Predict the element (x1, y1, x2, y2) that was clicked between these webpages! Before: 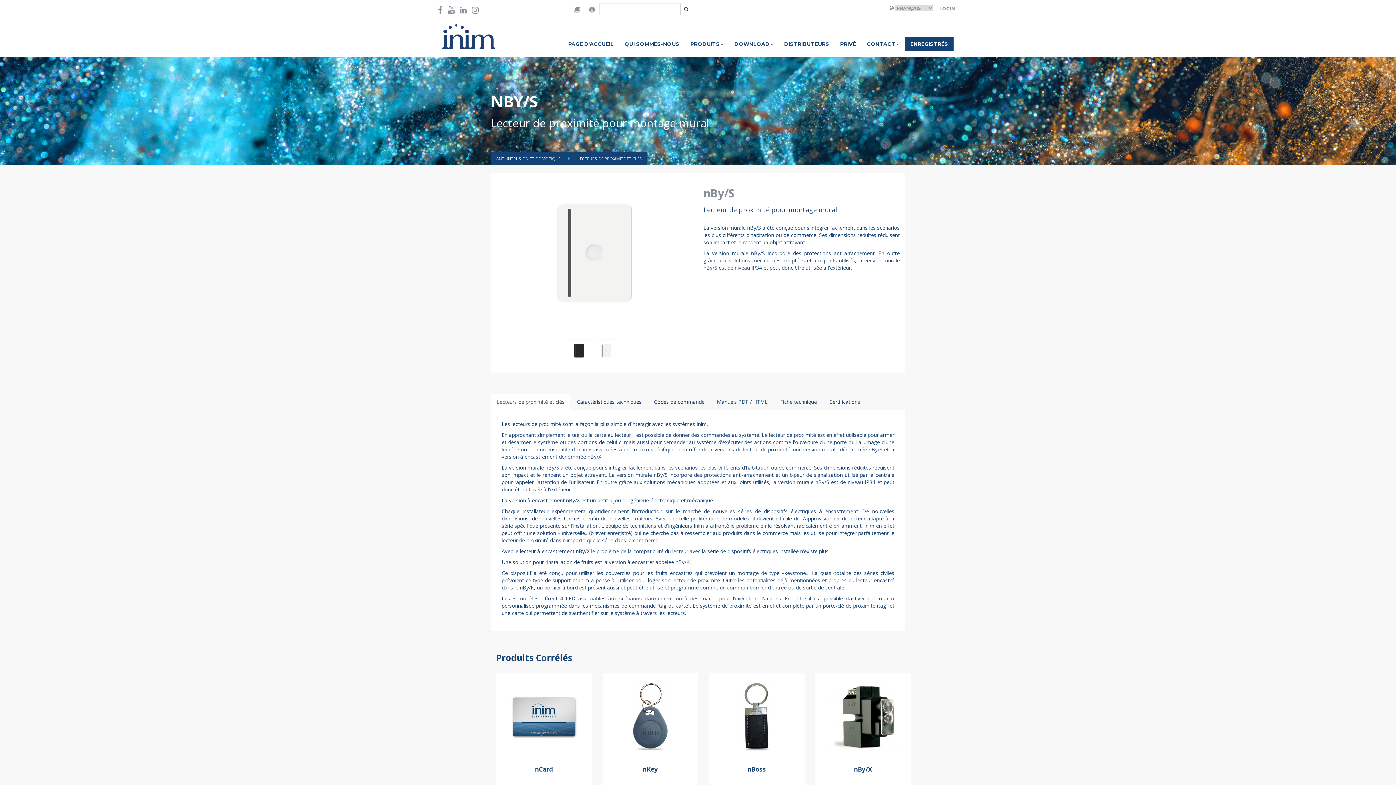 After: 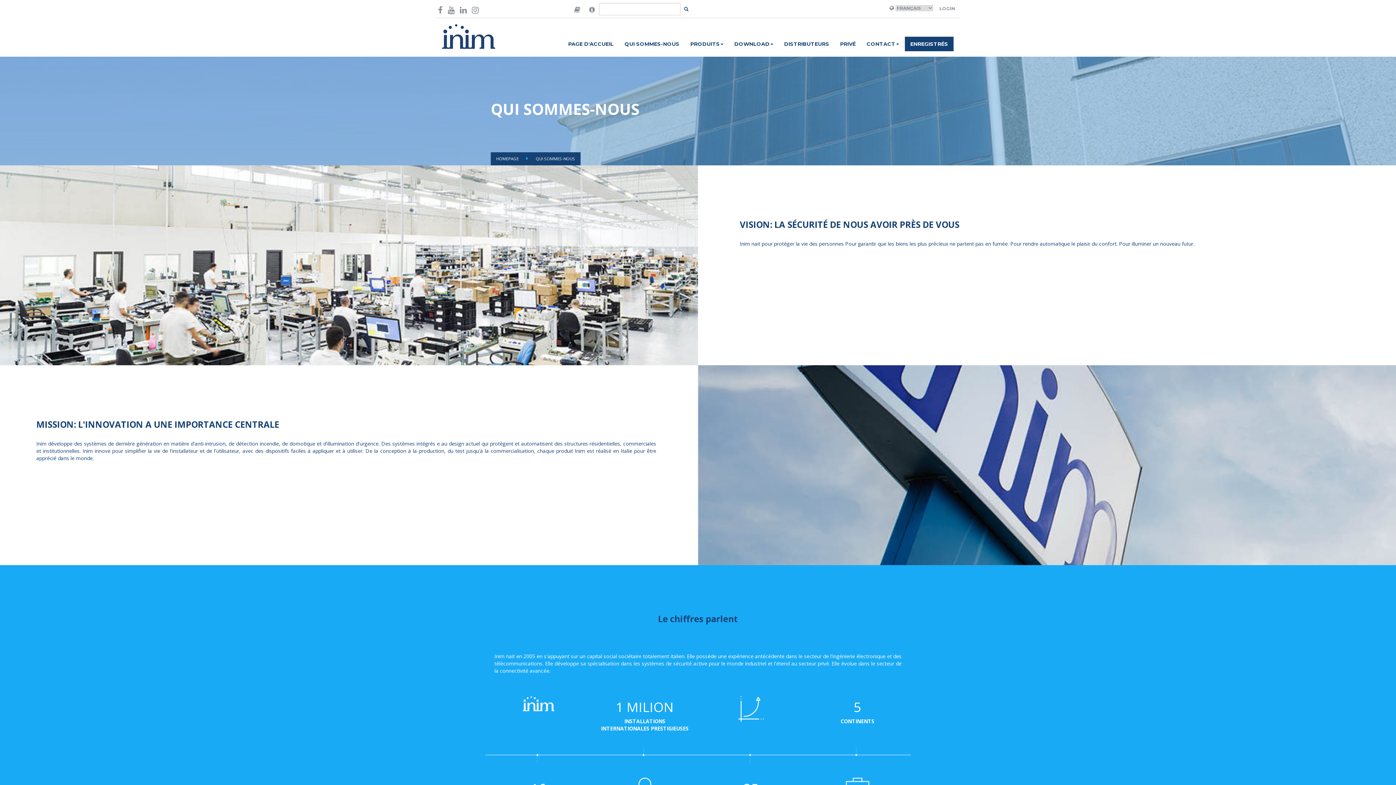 Action: bbox: (619, 36, 685, 51) label: QUI SOMMES-NOUS